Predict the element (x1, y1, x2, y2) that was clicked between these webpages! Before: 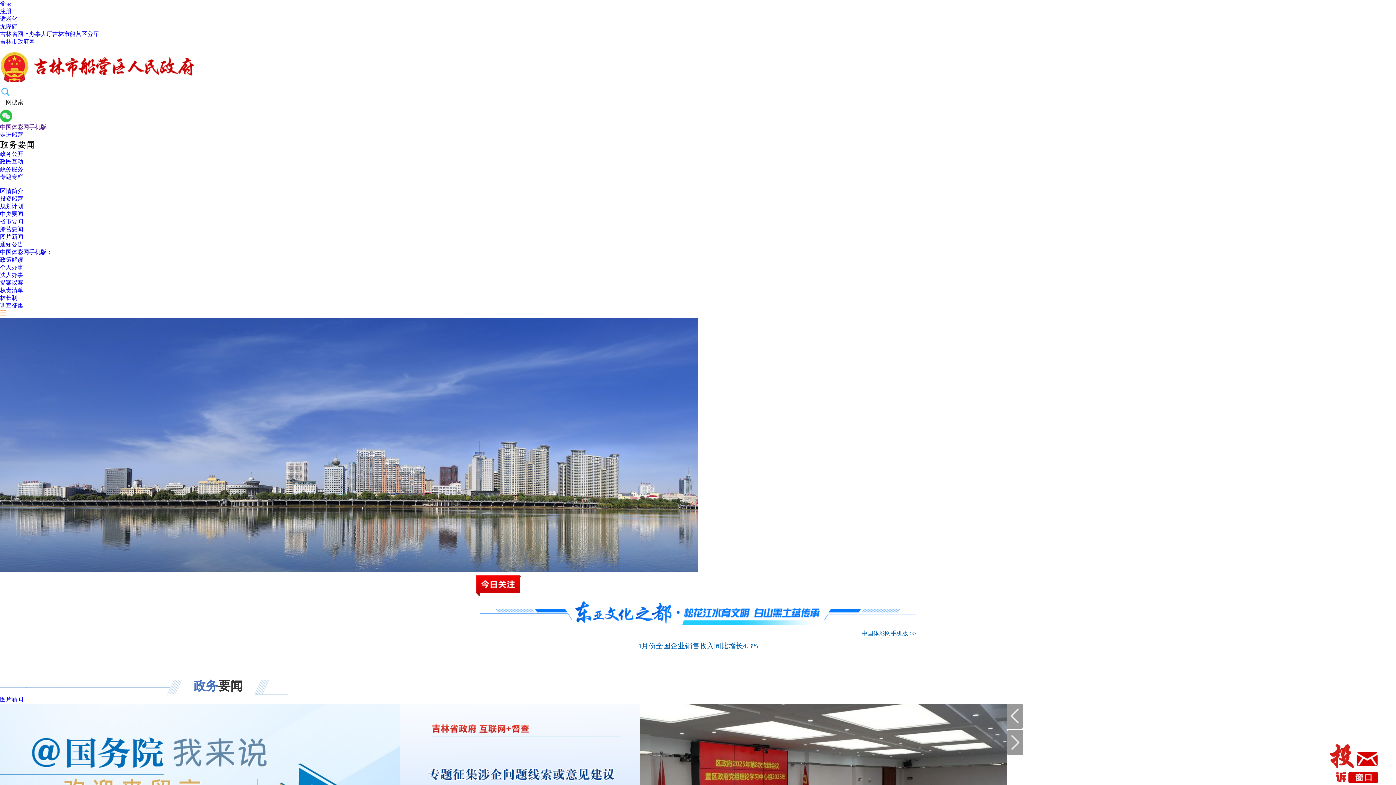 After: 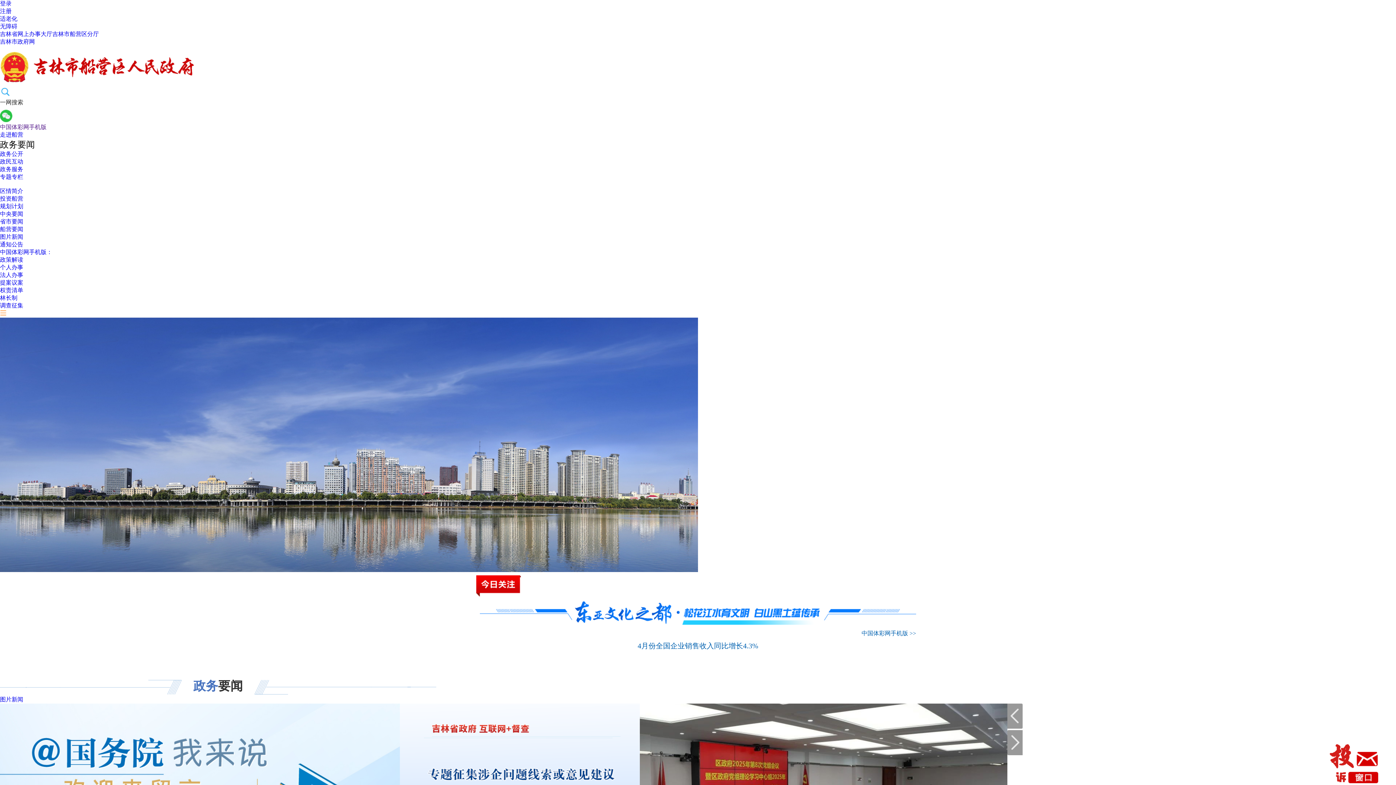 Action: bbox: (861, 630, 916, 637) label: 中国体彩网手机版 >>